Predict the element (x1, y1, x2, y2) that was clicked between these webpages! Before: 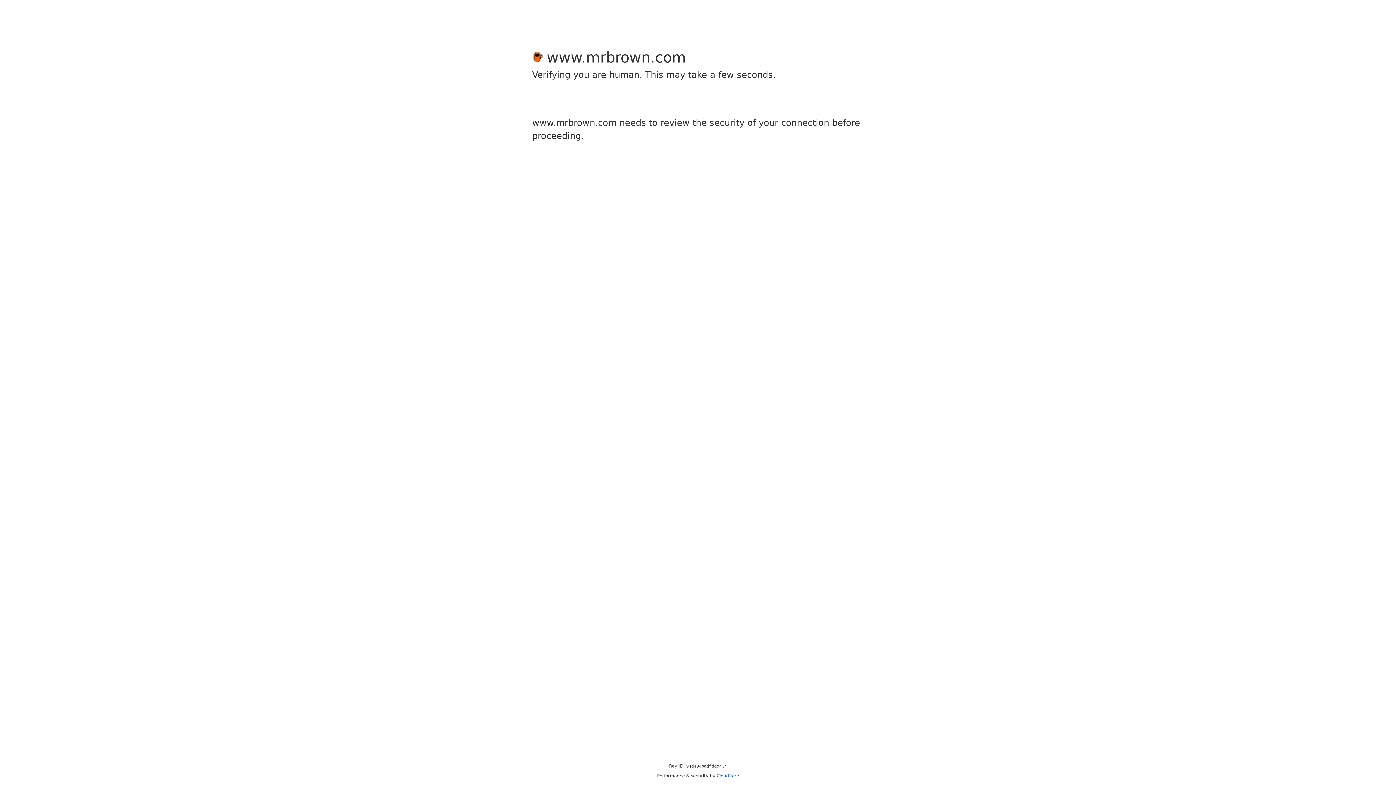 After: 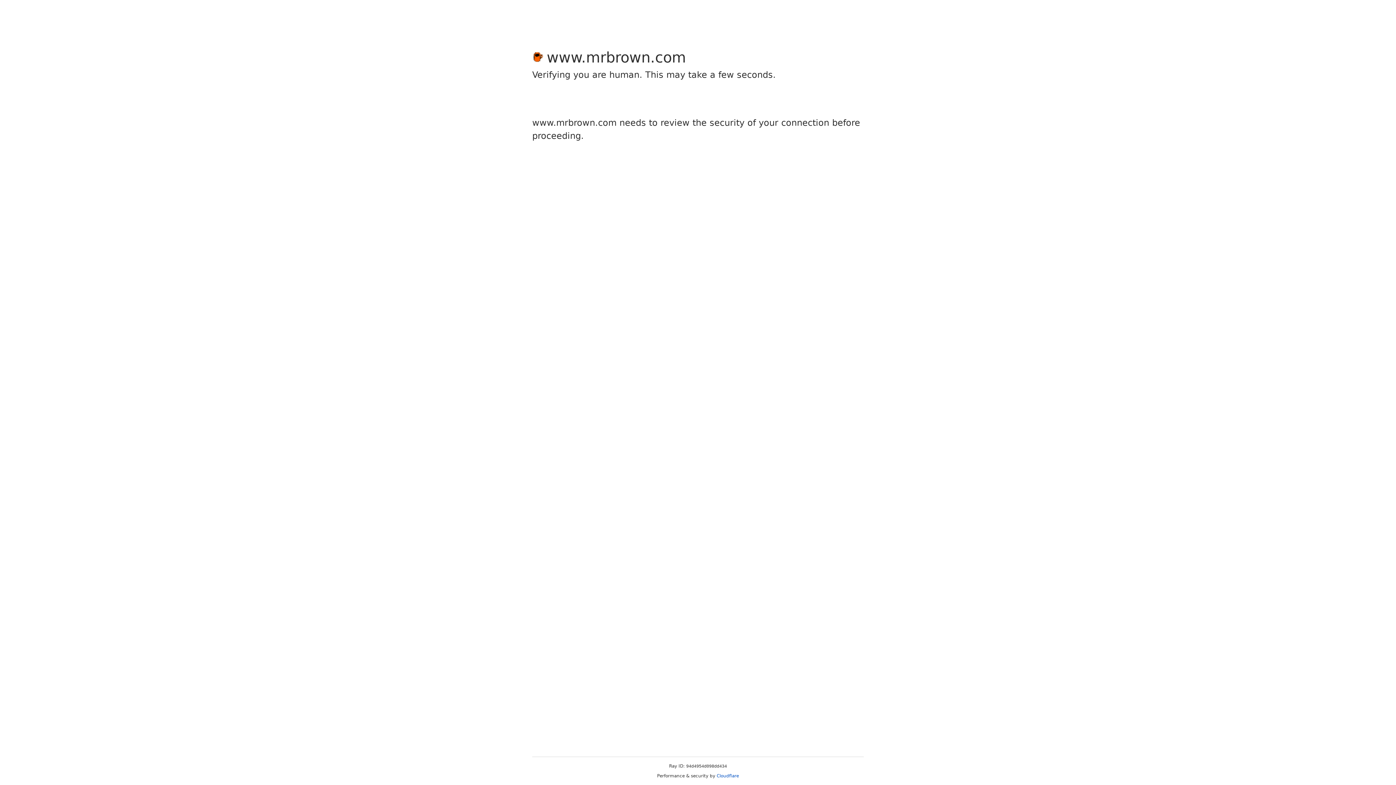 Action: bbox: (716, 773, 739, 778) label: Cloudflare